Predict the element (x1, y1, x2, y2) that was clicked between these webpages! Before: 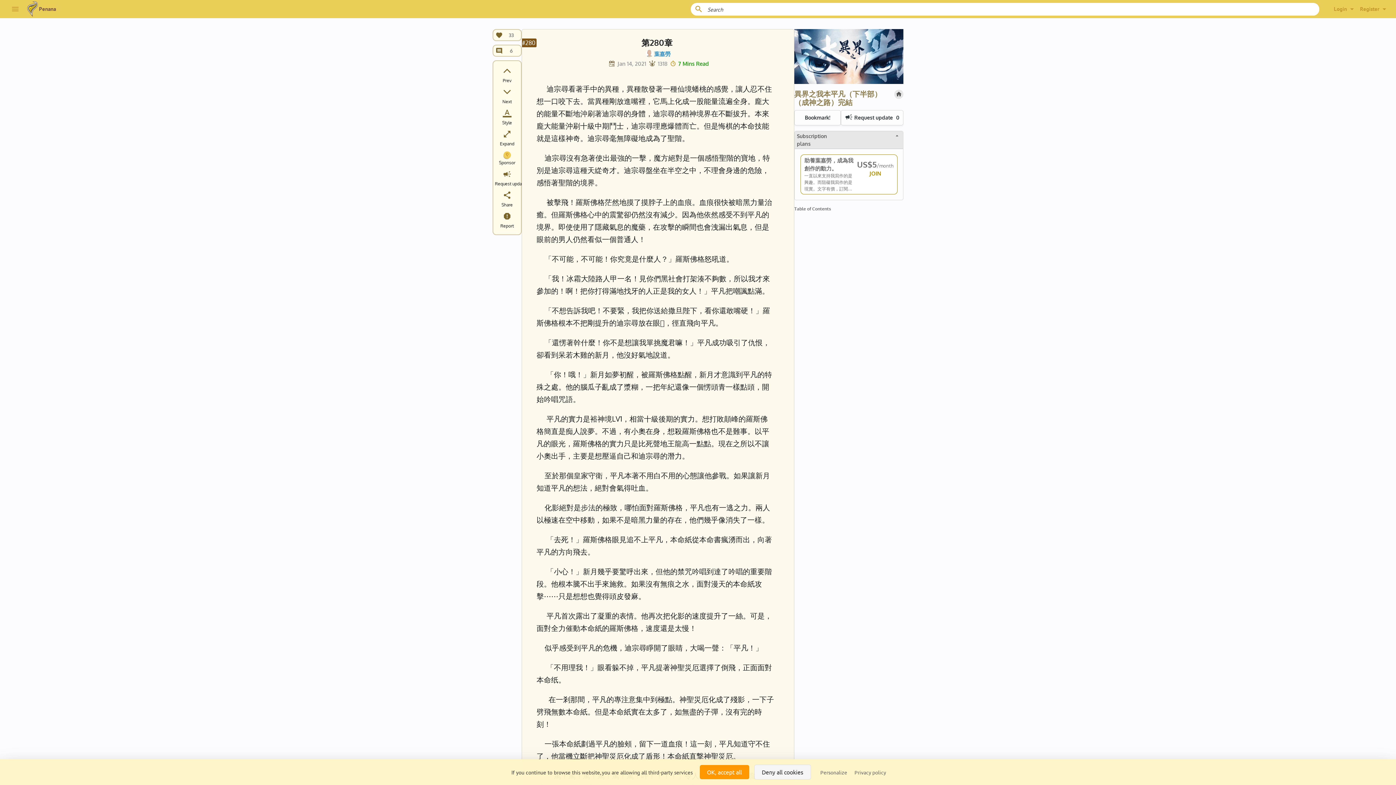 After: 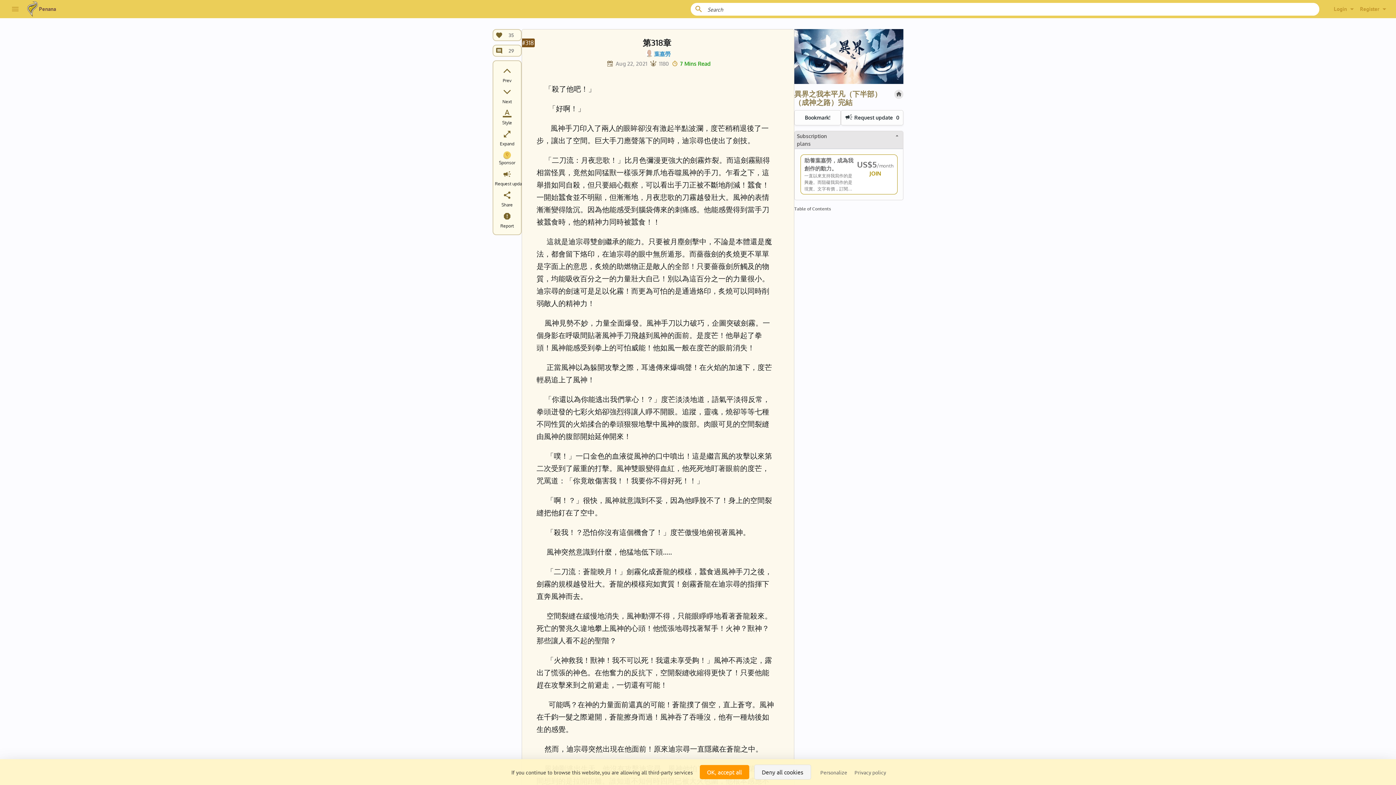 Action: label: #318 第318章 bbox: (794, 533, 903, 541)